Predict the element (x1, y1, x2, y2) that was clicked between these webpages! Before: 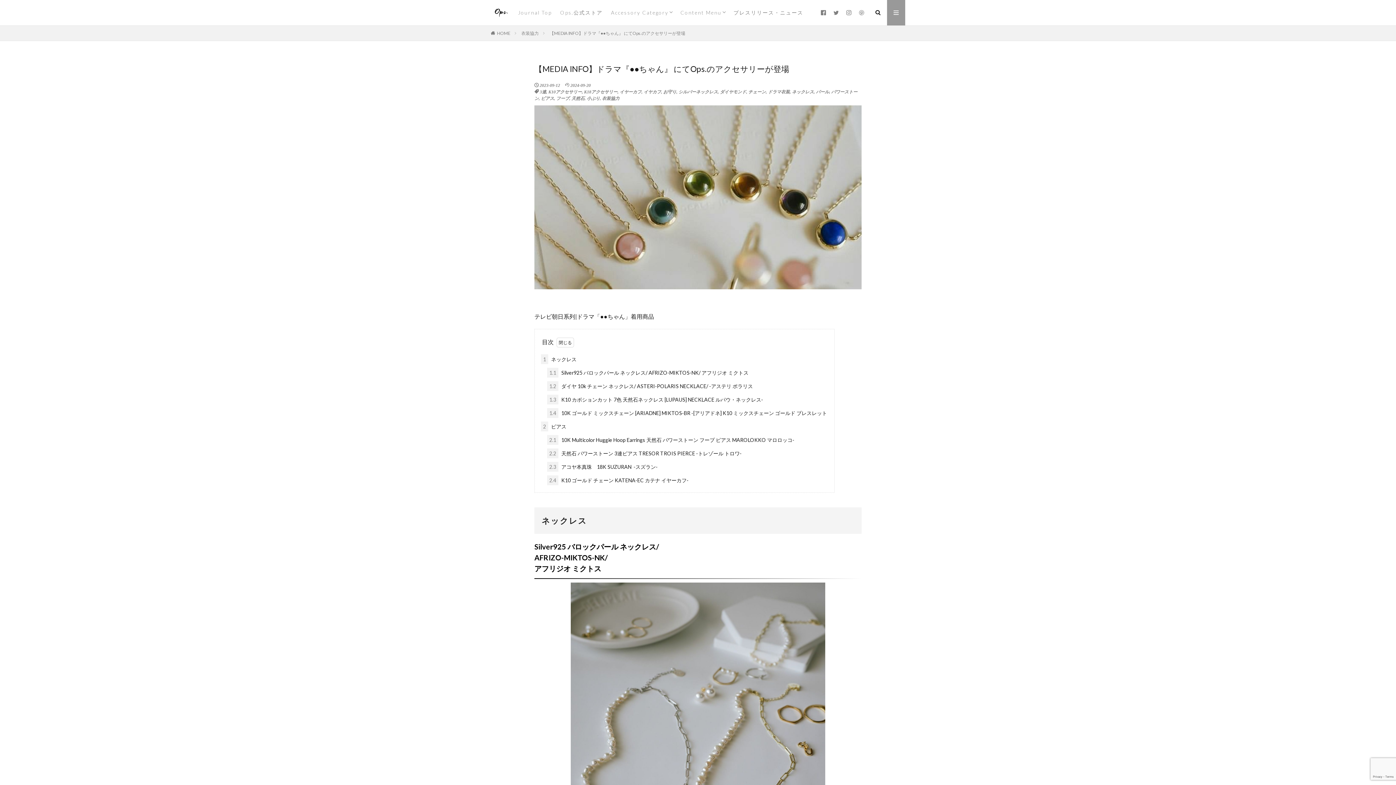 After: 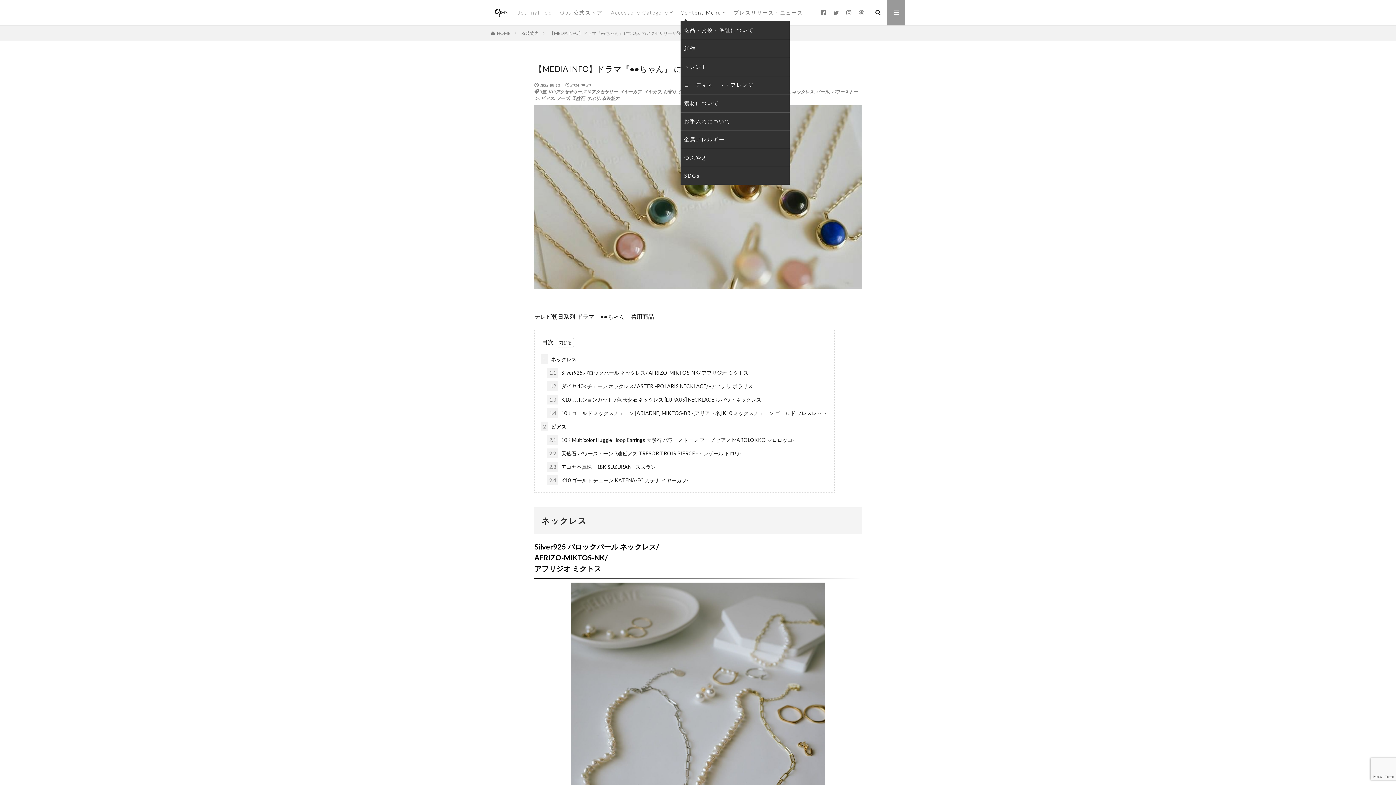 Action: bbox: (680, 6, 725, 18) label: Content Menu